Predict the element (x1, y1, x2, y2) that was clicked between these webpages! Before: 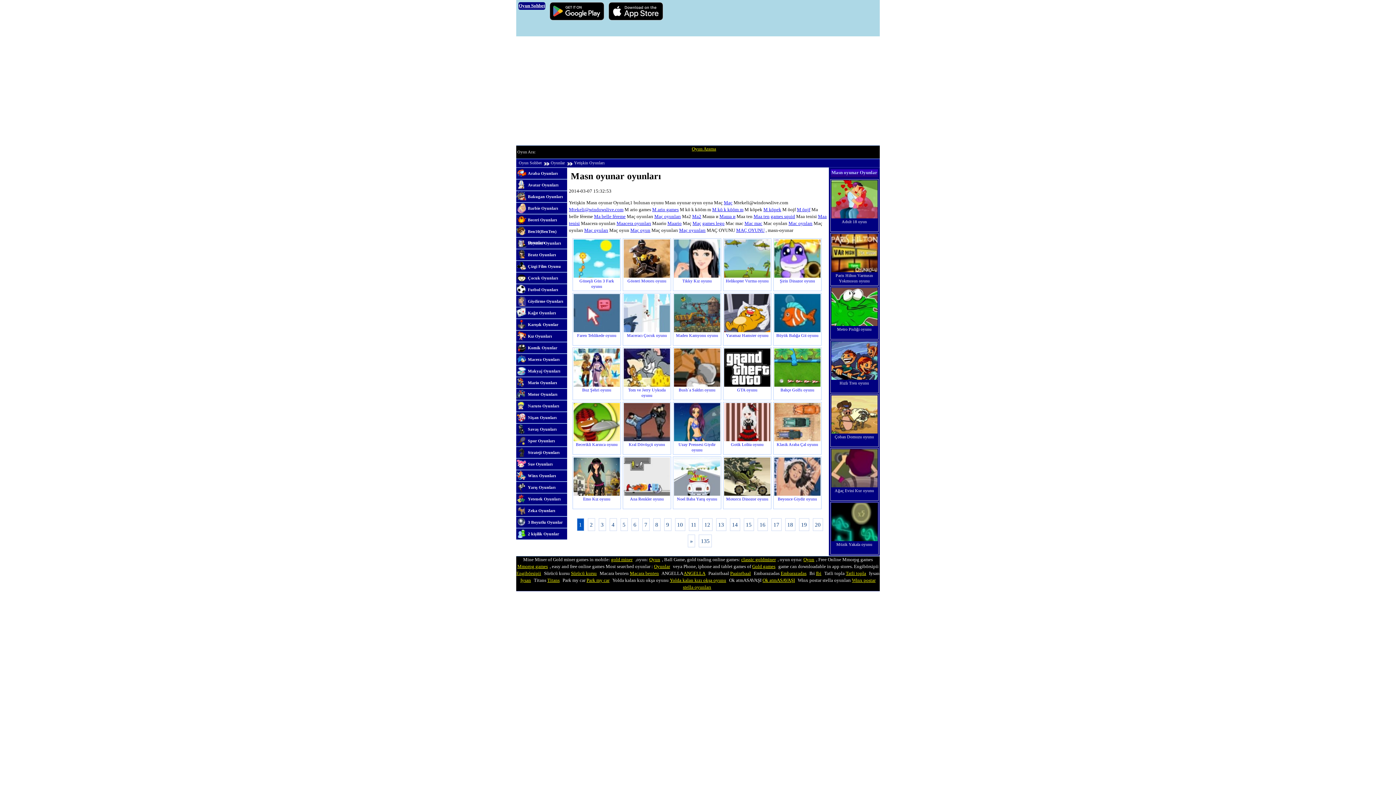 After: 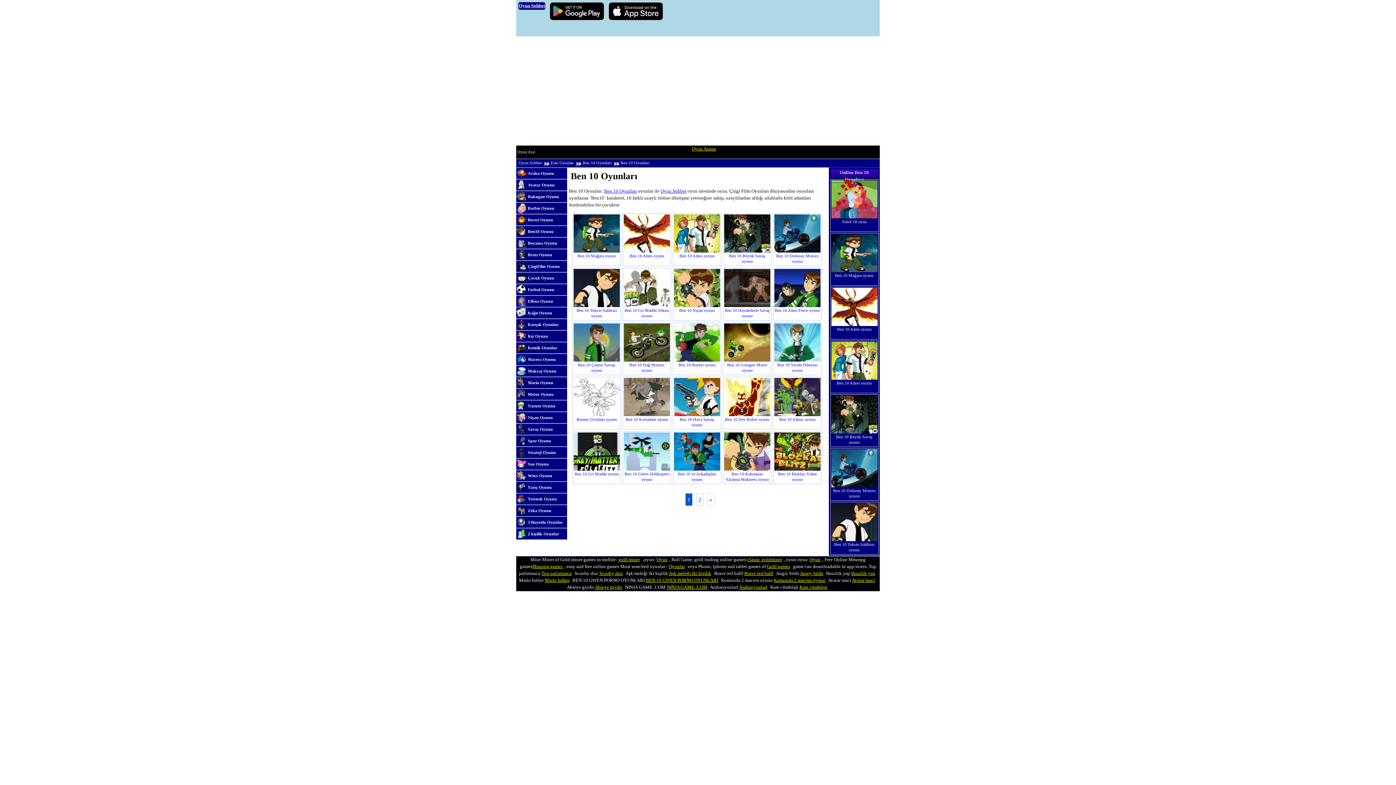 Action: bbox: (516, 225, 567, 237) label: Ben10(BenTen) Oyunları